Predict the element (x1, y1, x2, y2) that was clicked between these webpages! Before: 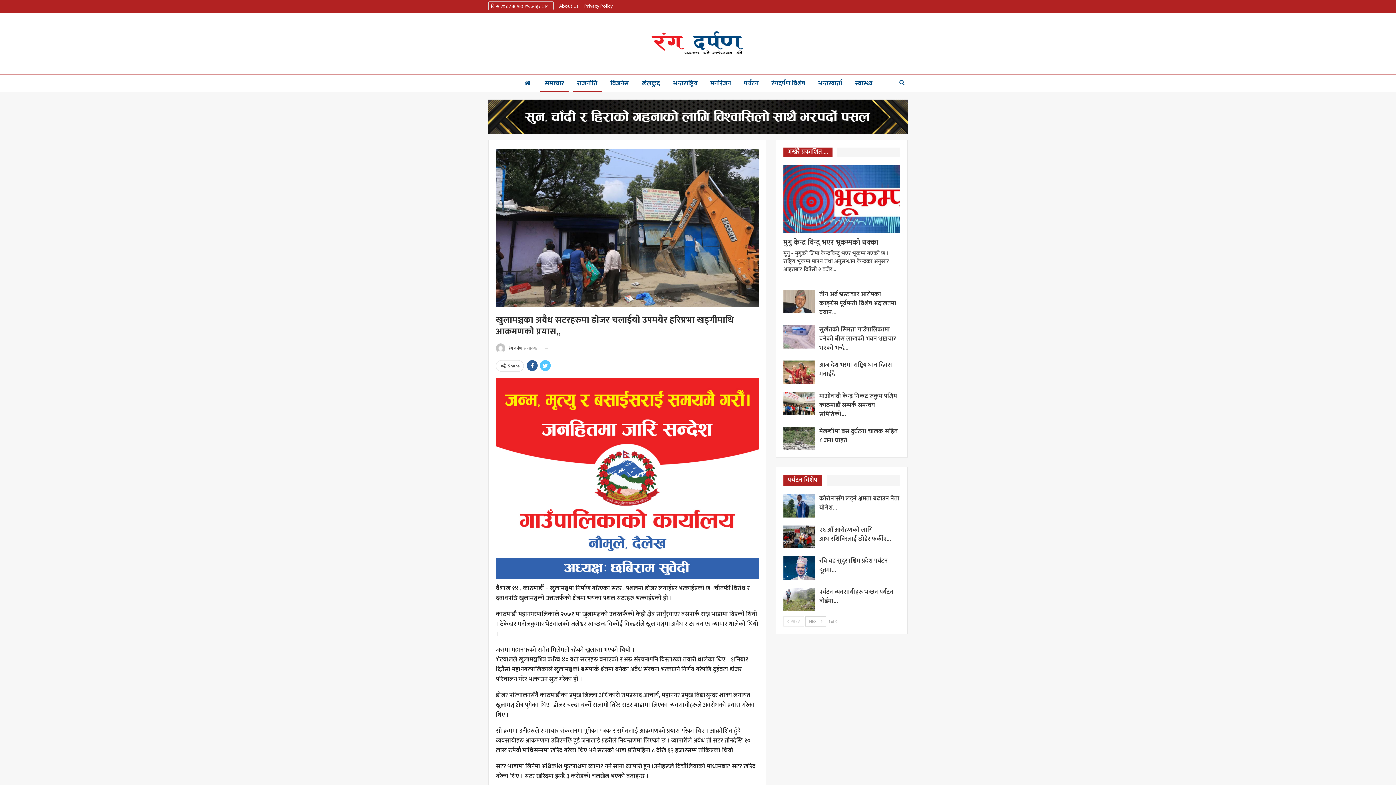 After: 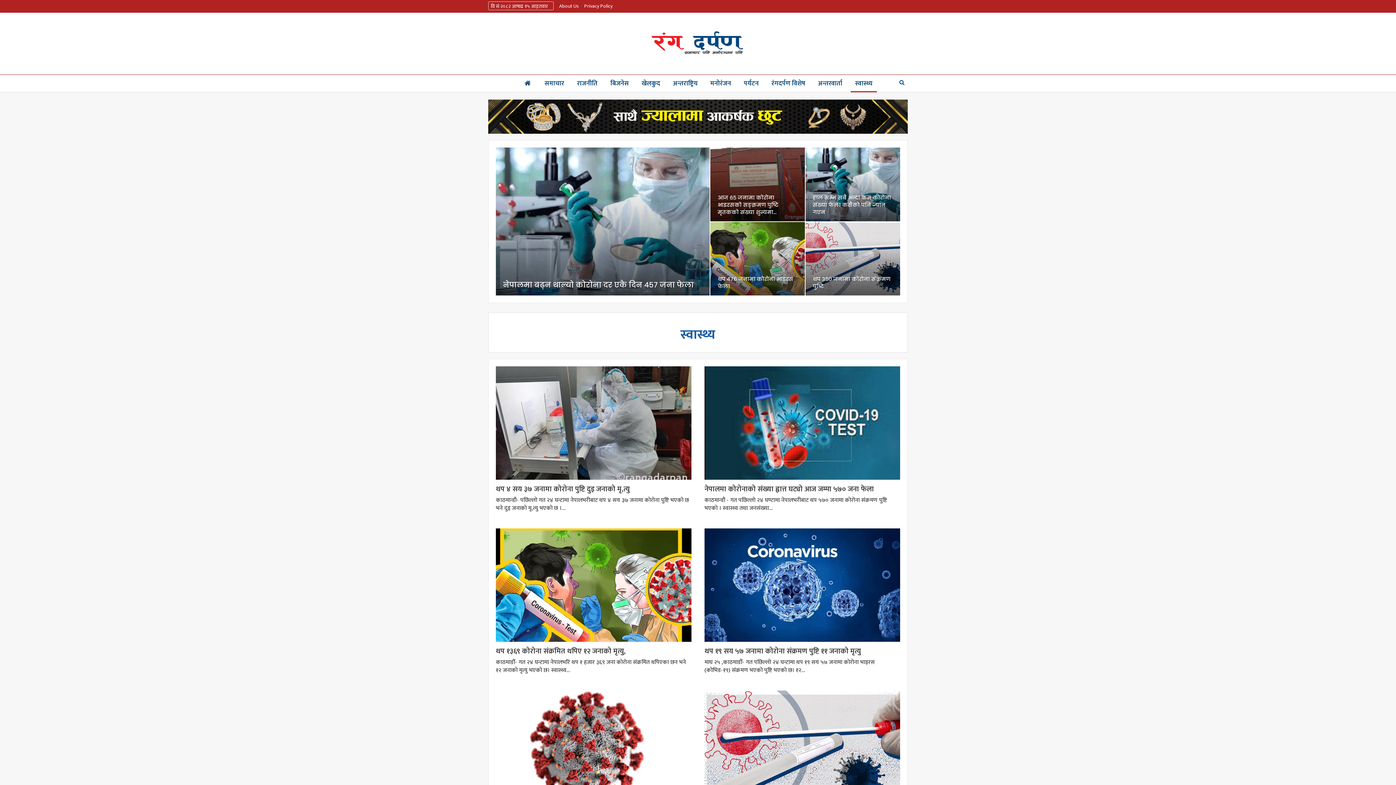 Action: label: स्वास्थ्य bbox: (850, 74, 877, 92)